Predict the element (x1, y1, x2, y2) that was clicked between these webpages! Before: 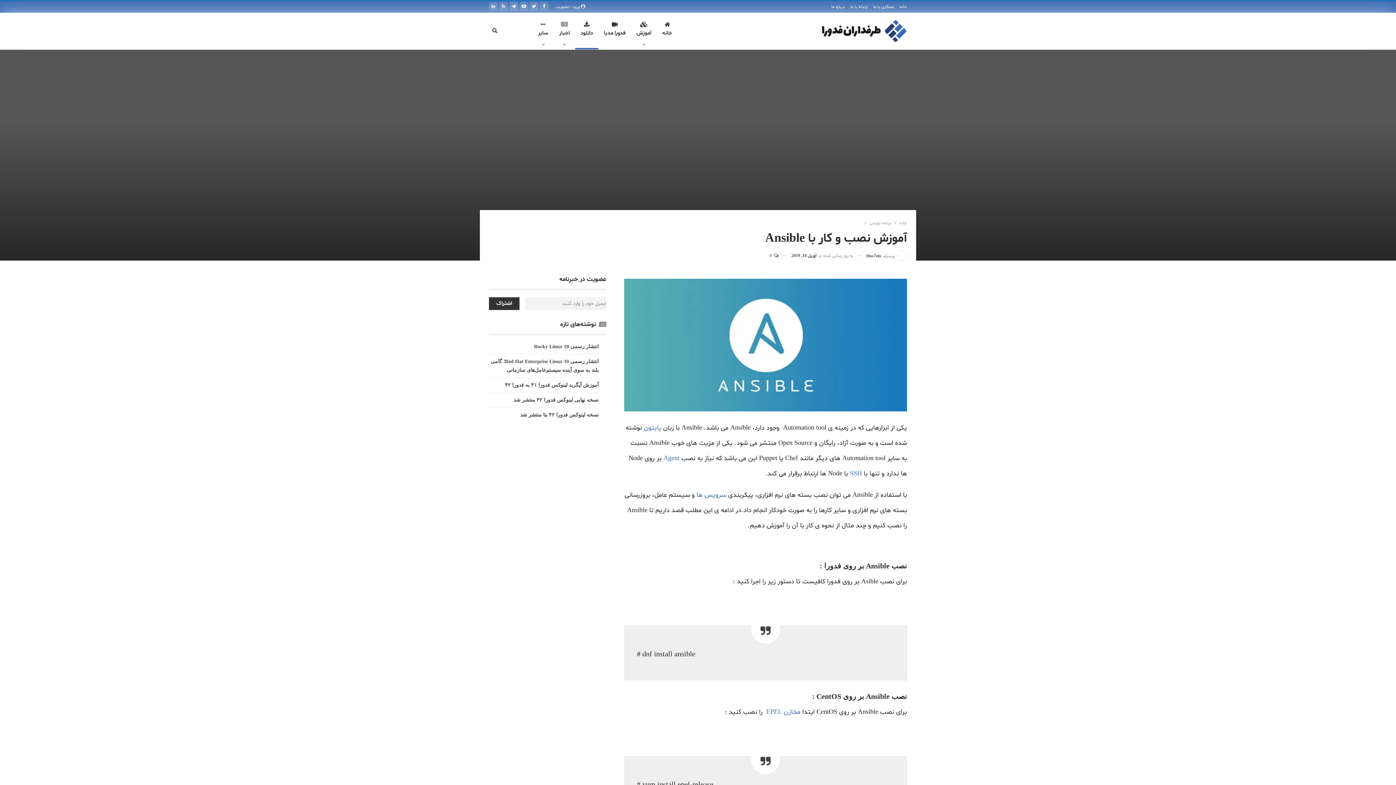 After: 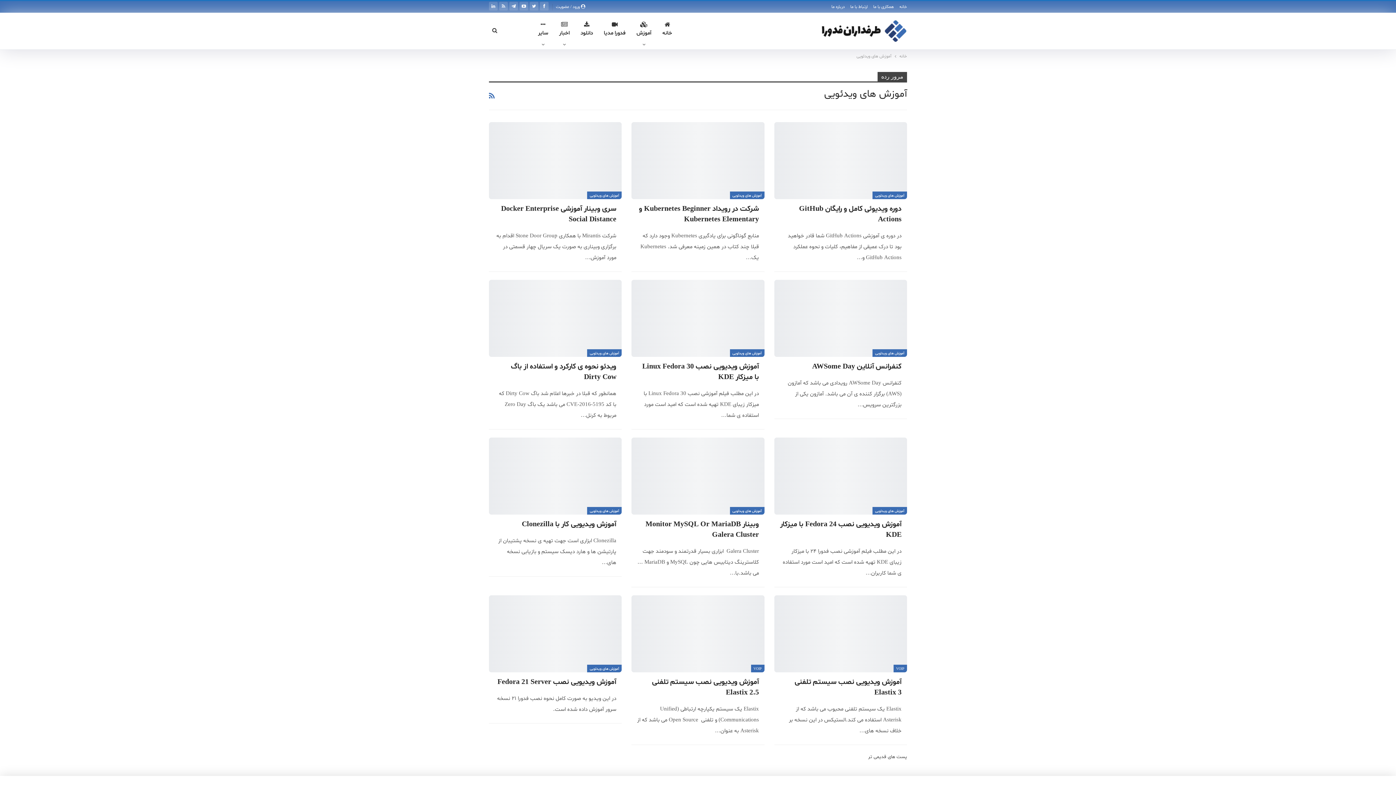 Action: label: فدورا مدیا bbox: (598, 12, 631, 49)